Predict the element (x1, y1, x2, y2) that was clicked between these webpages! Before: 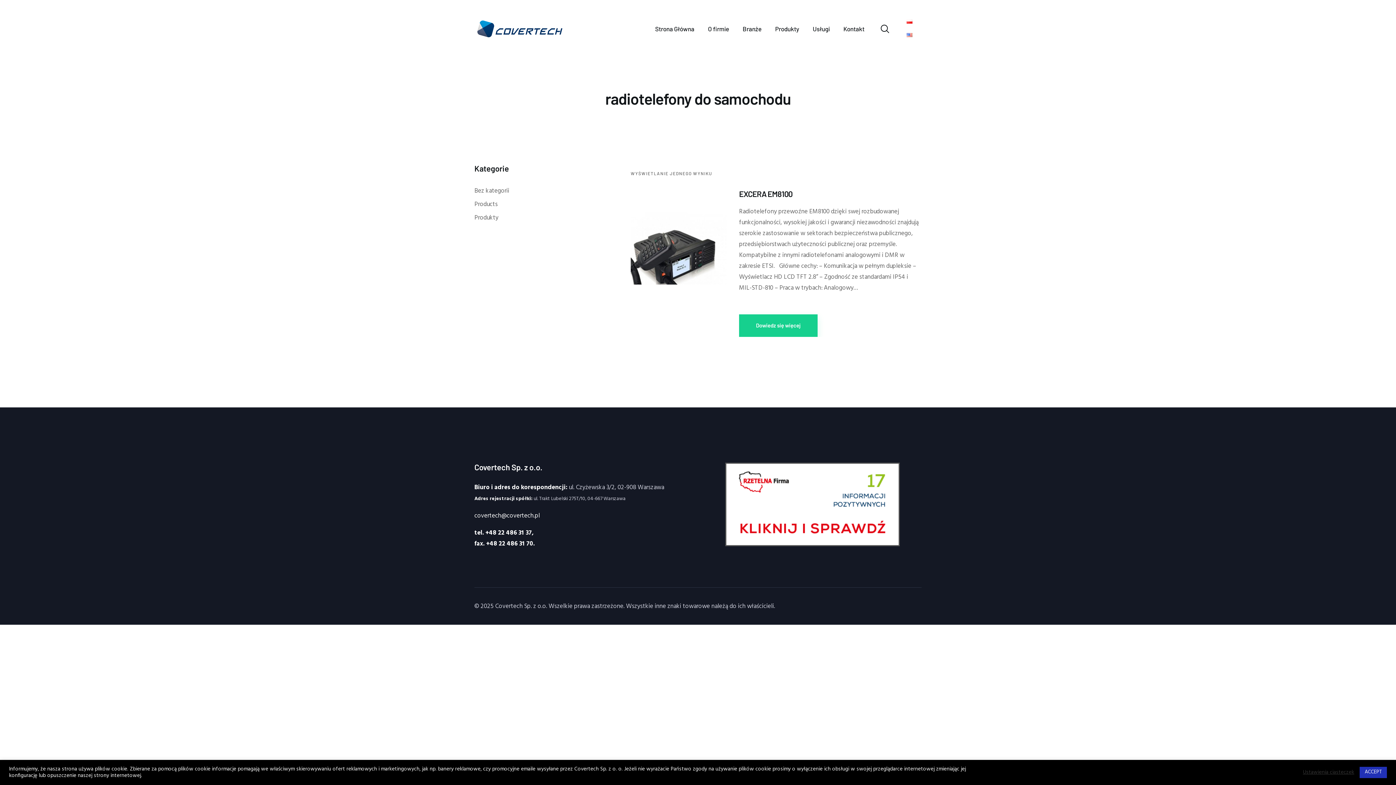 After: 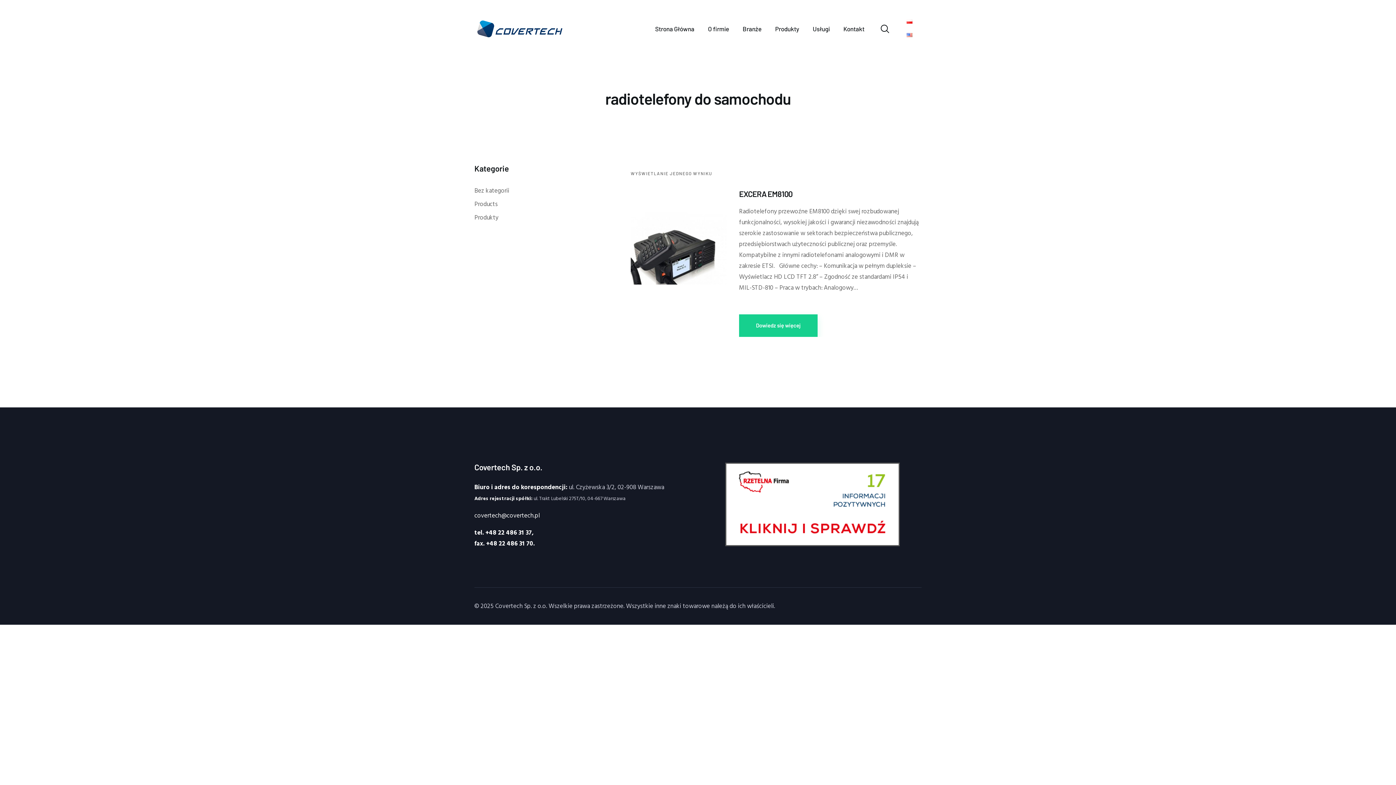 Action: label: ACCEPT bbox: (1360, 767, 1387, 778)